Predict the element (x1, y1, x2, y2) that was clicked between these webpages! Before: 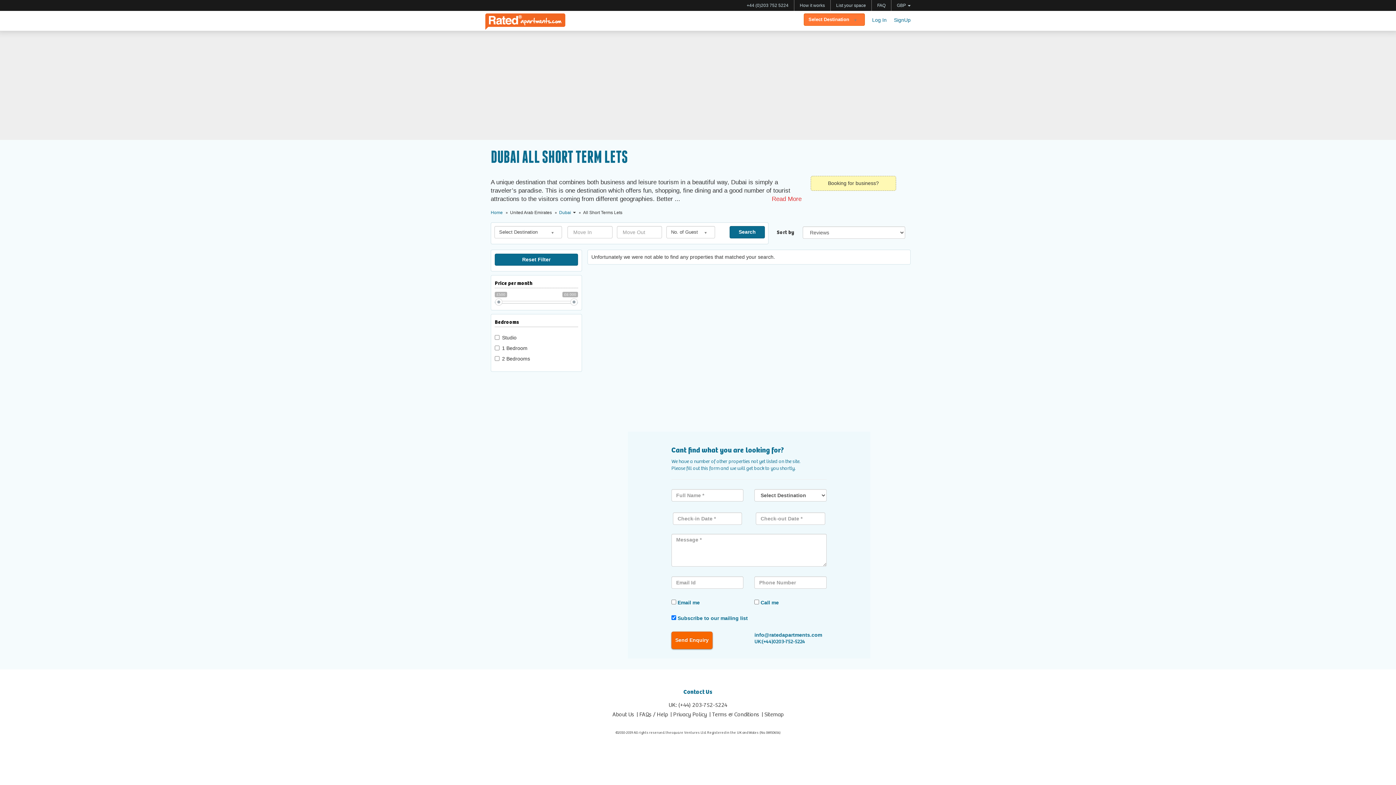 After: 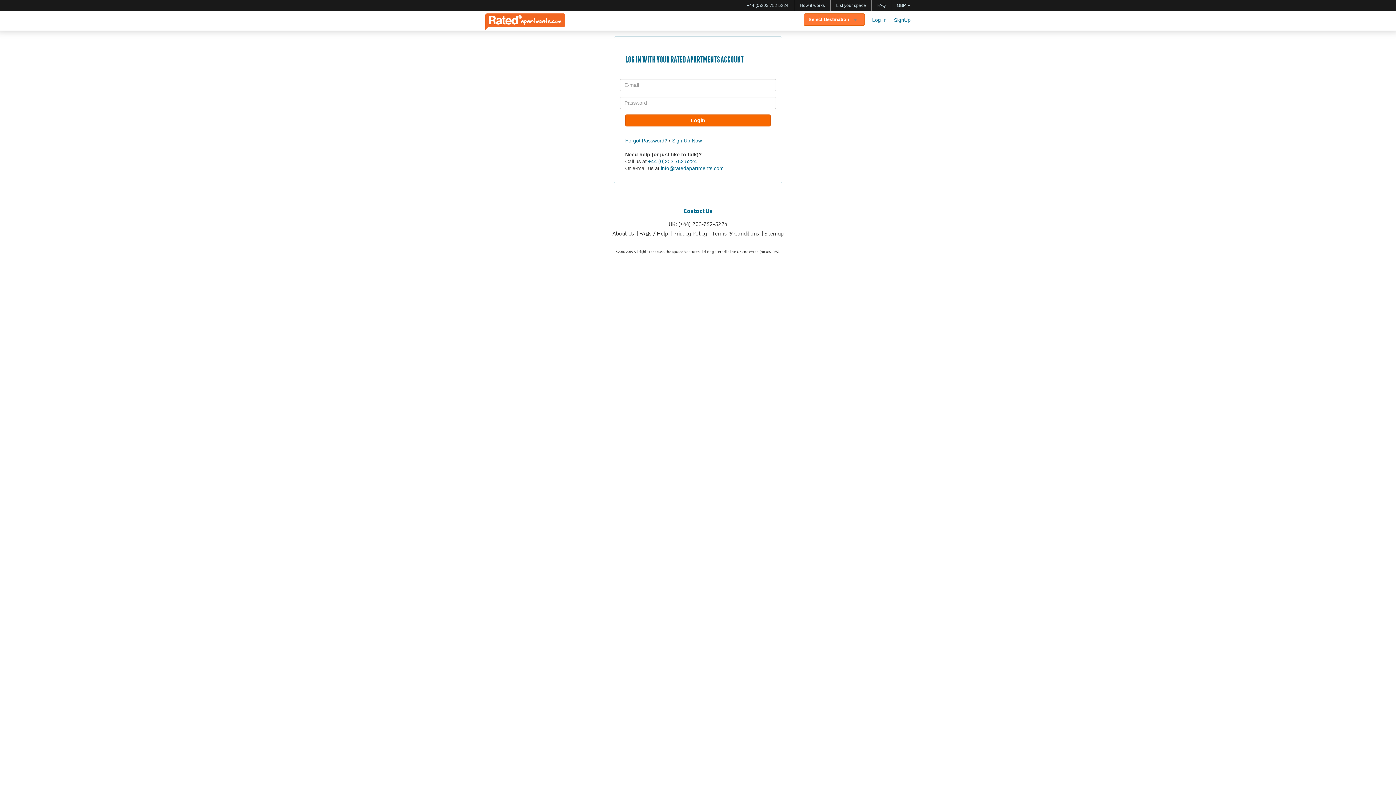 Action: label: Log In bbox: (872, 17, 886, 22)